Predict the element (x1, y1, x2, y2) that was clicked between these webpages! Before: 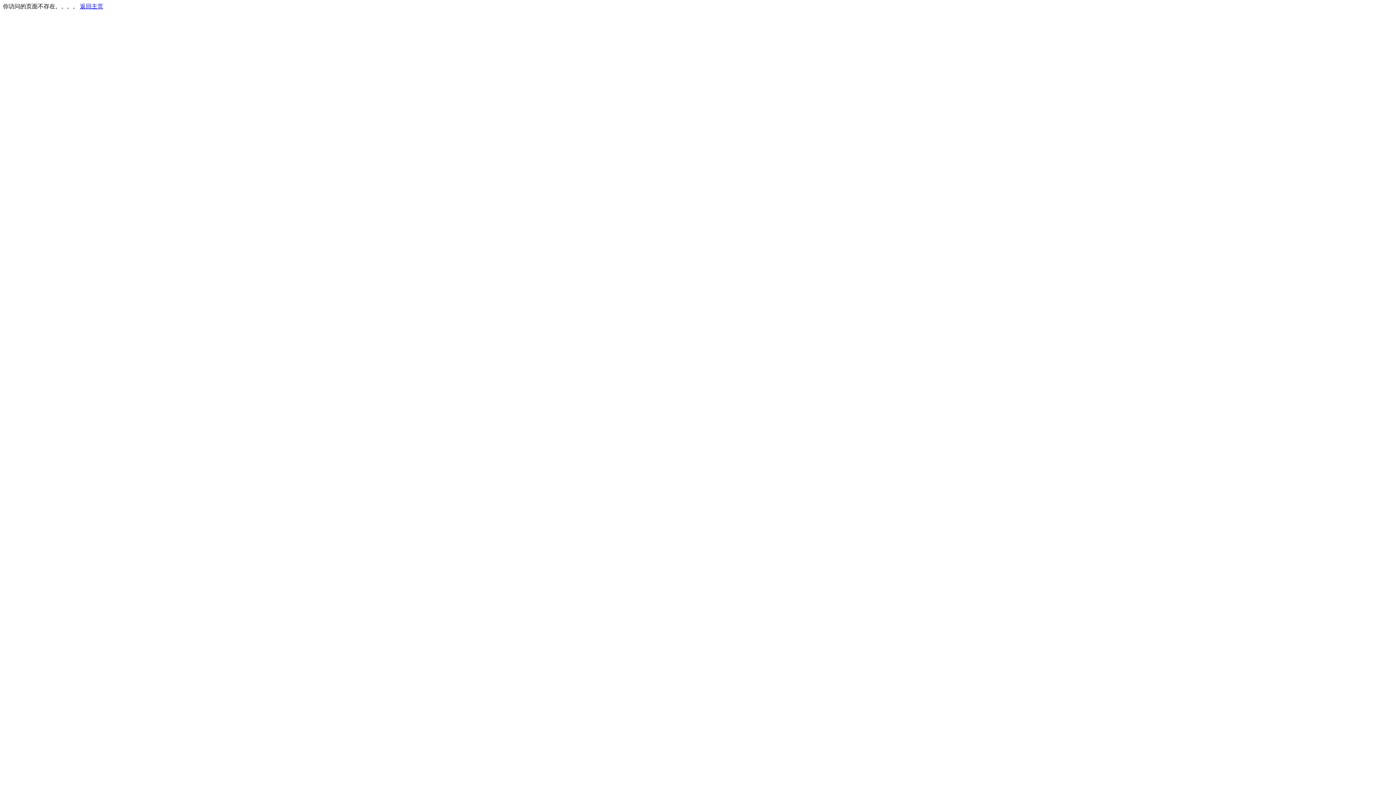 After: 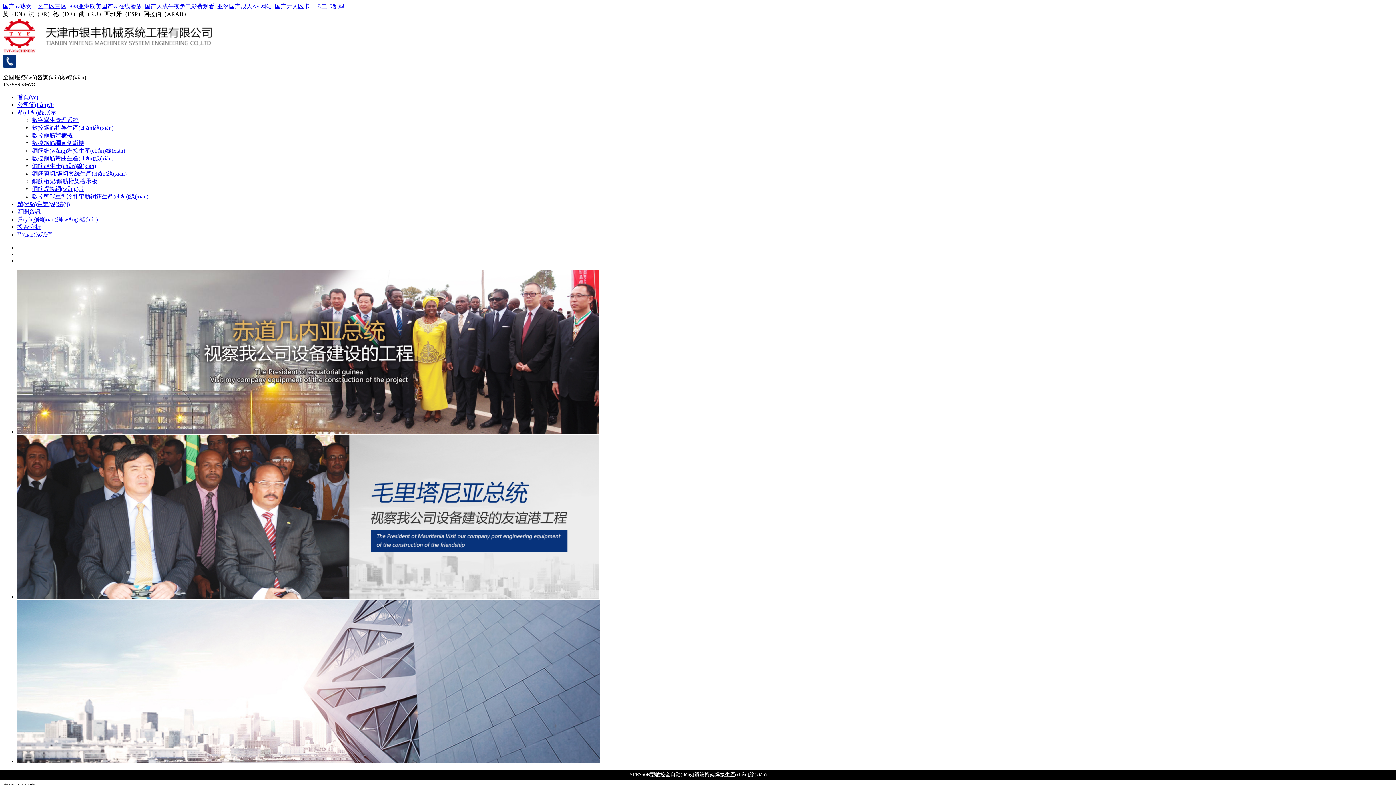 Action: label: 返回主页 bbox: (80, 3, 103, 9)